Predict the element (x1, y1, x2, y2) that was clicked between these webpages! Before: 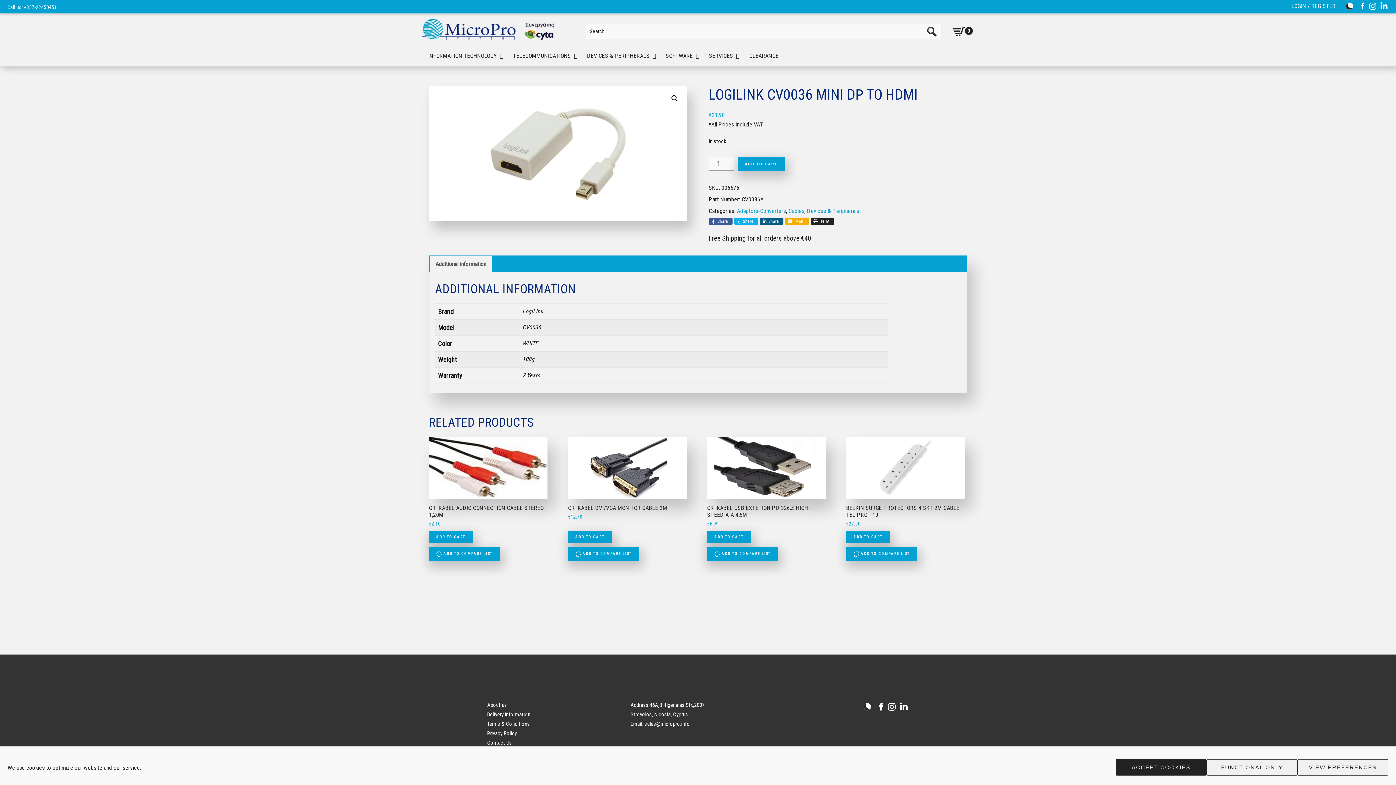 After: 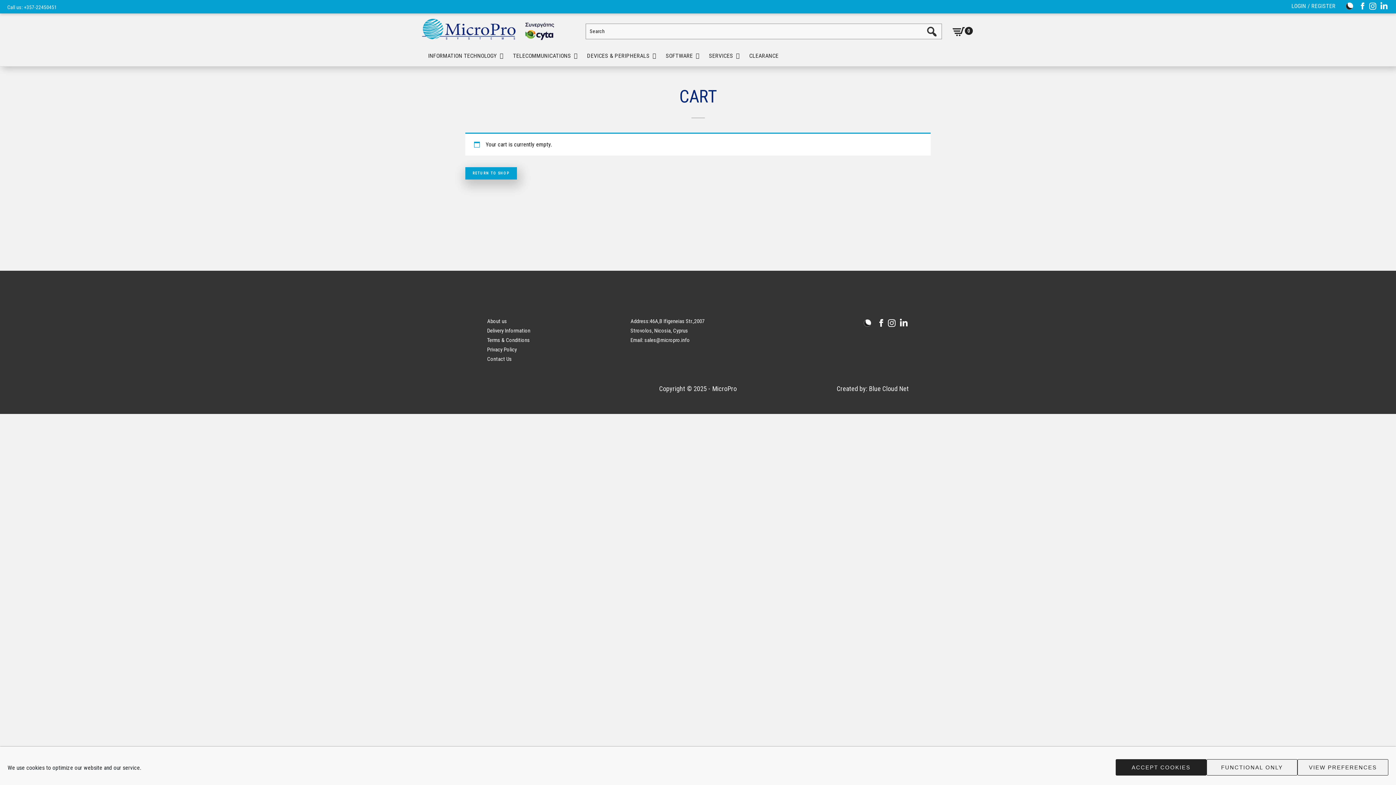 Action: label: 0 bbox: (947, 24, 973, 40)